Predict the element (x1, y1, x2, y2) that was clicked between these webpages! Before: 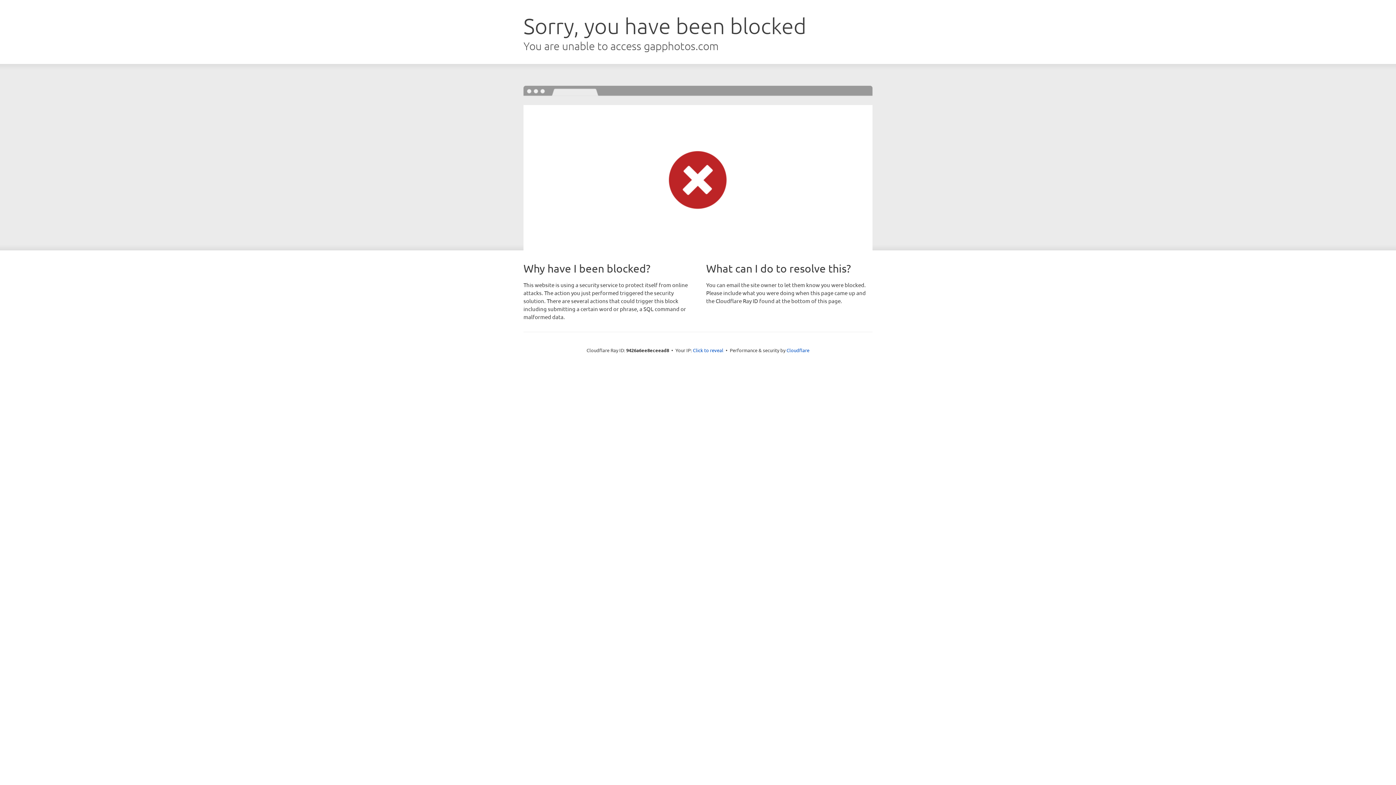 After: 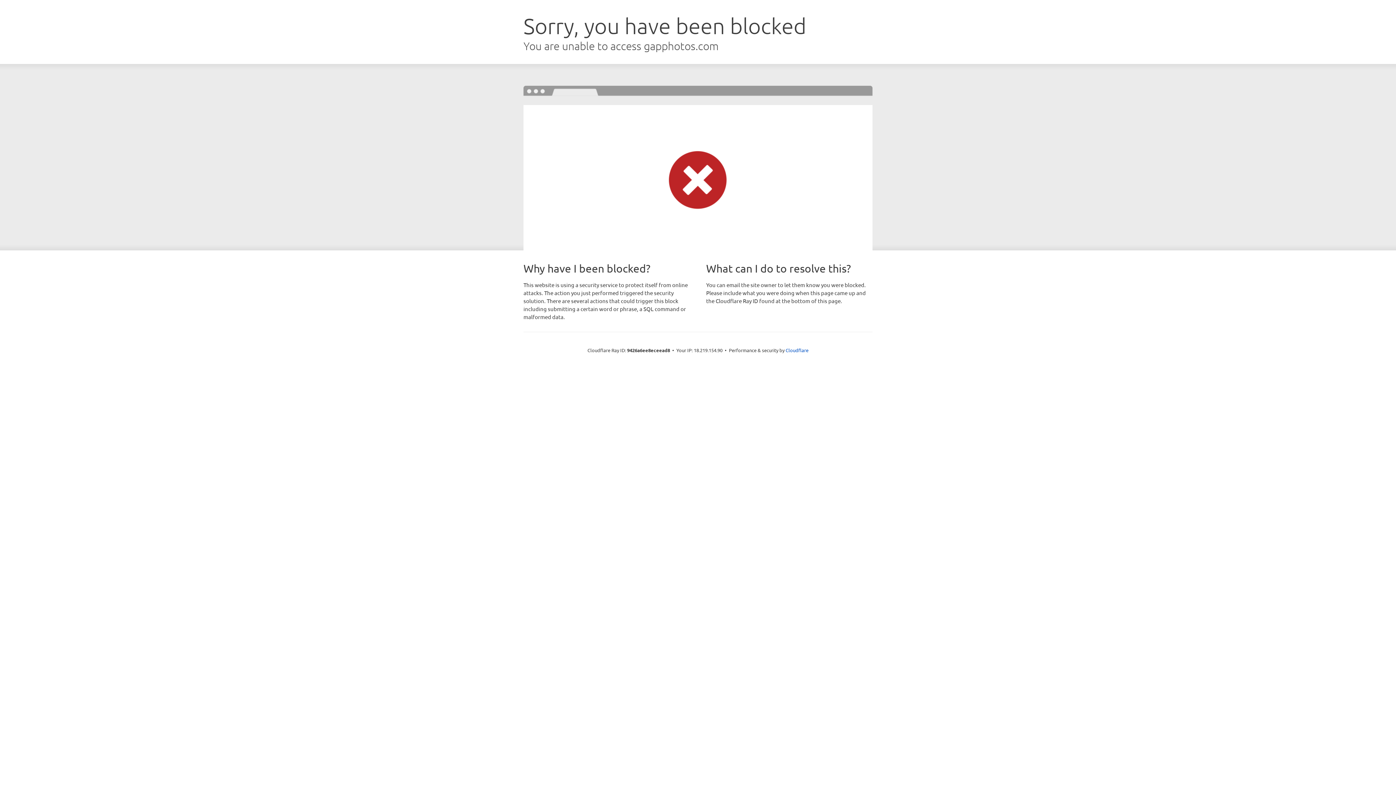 Action: bbox: (693, 346, 723, 353) label: Click to reveal